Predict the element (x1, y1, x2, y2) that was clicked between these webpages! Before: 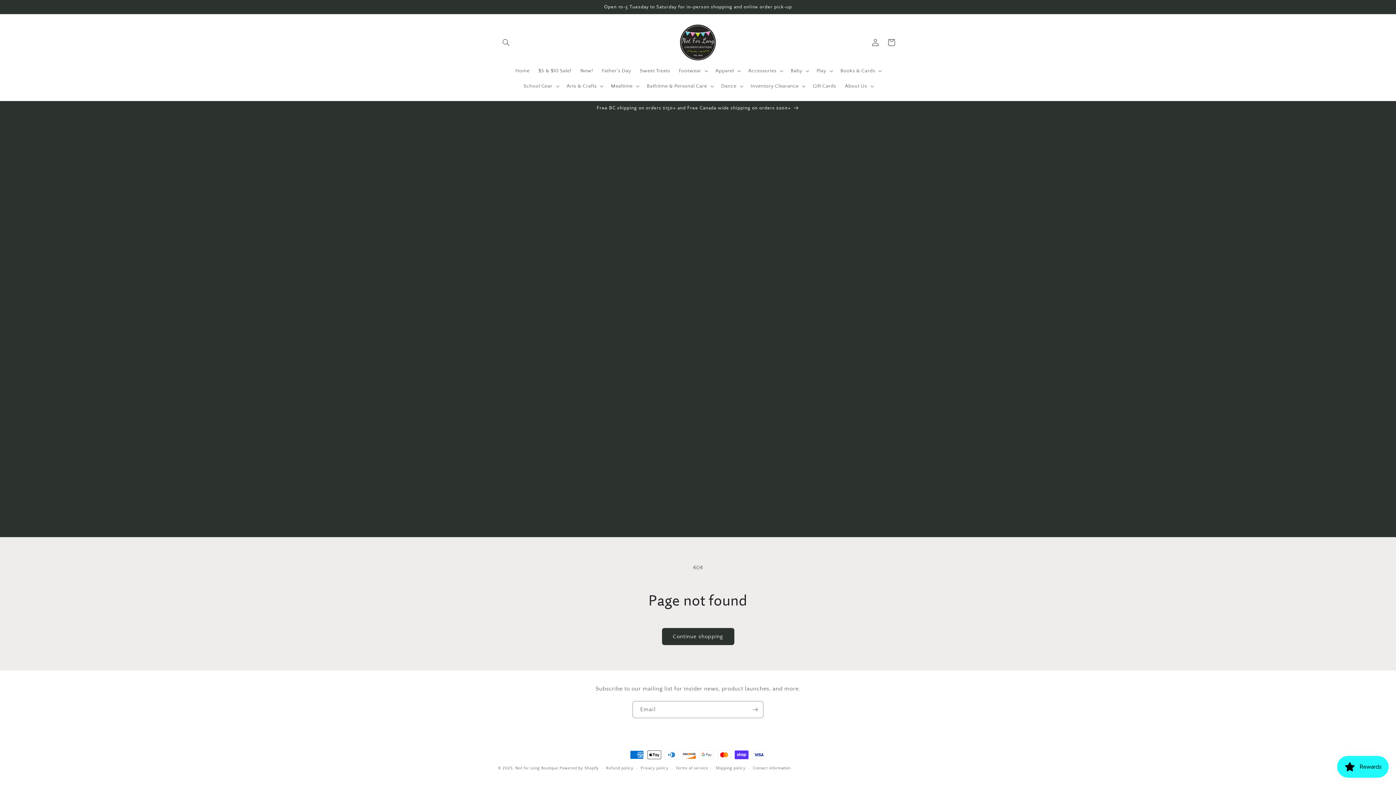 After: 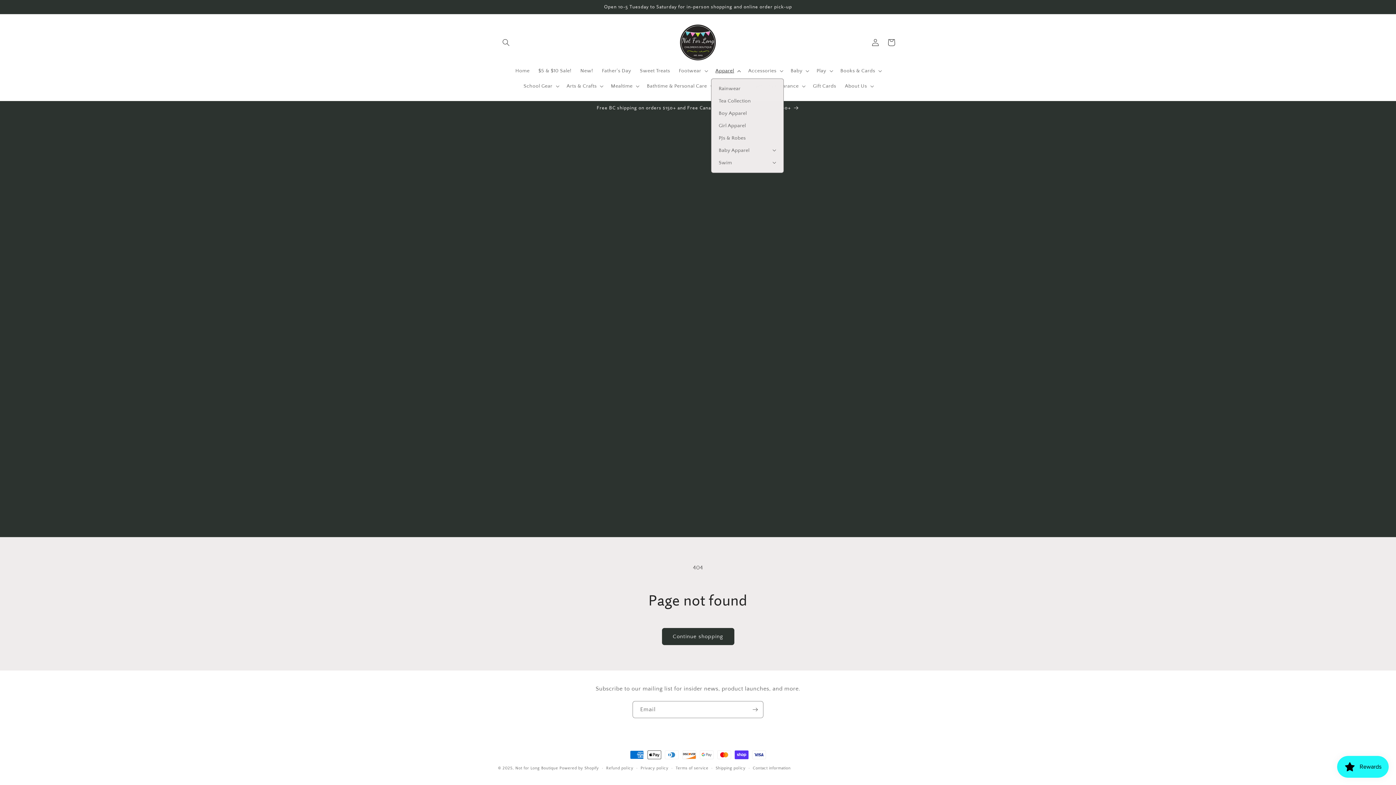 Action: label: Apparel bbox: (711, 63, 744, 78)